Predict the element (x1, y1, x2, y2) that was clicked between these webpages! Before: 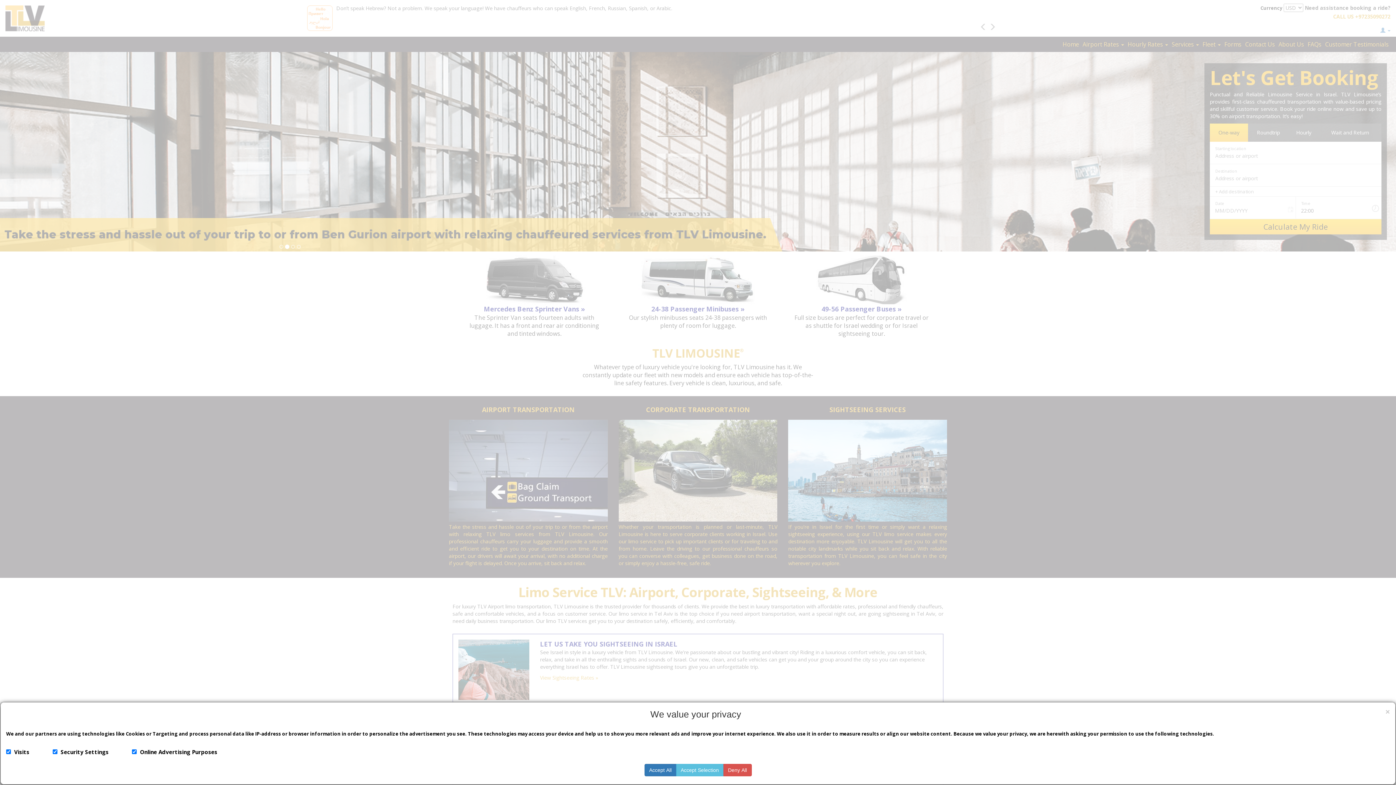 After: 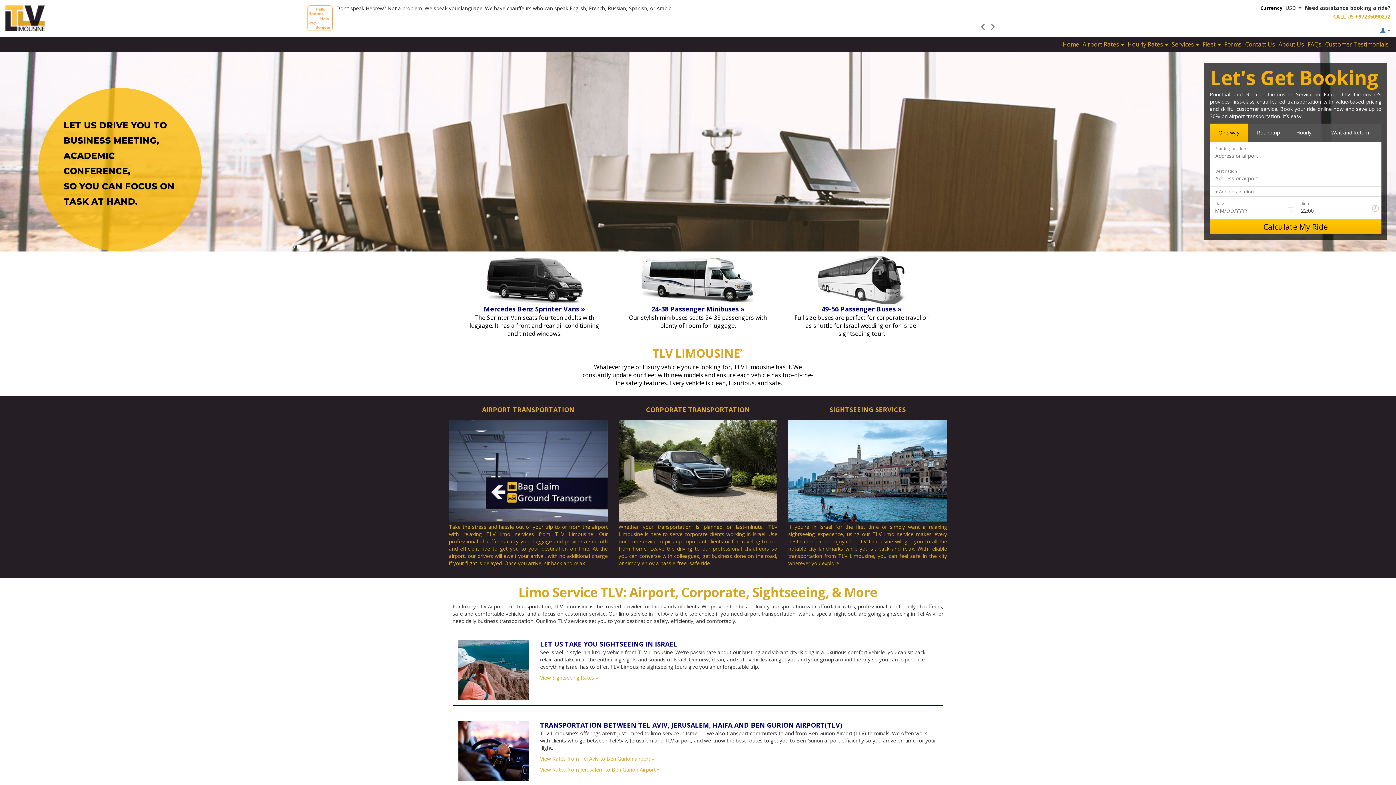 Action: label: Close bbox: (1385, 708, 1390, 716)